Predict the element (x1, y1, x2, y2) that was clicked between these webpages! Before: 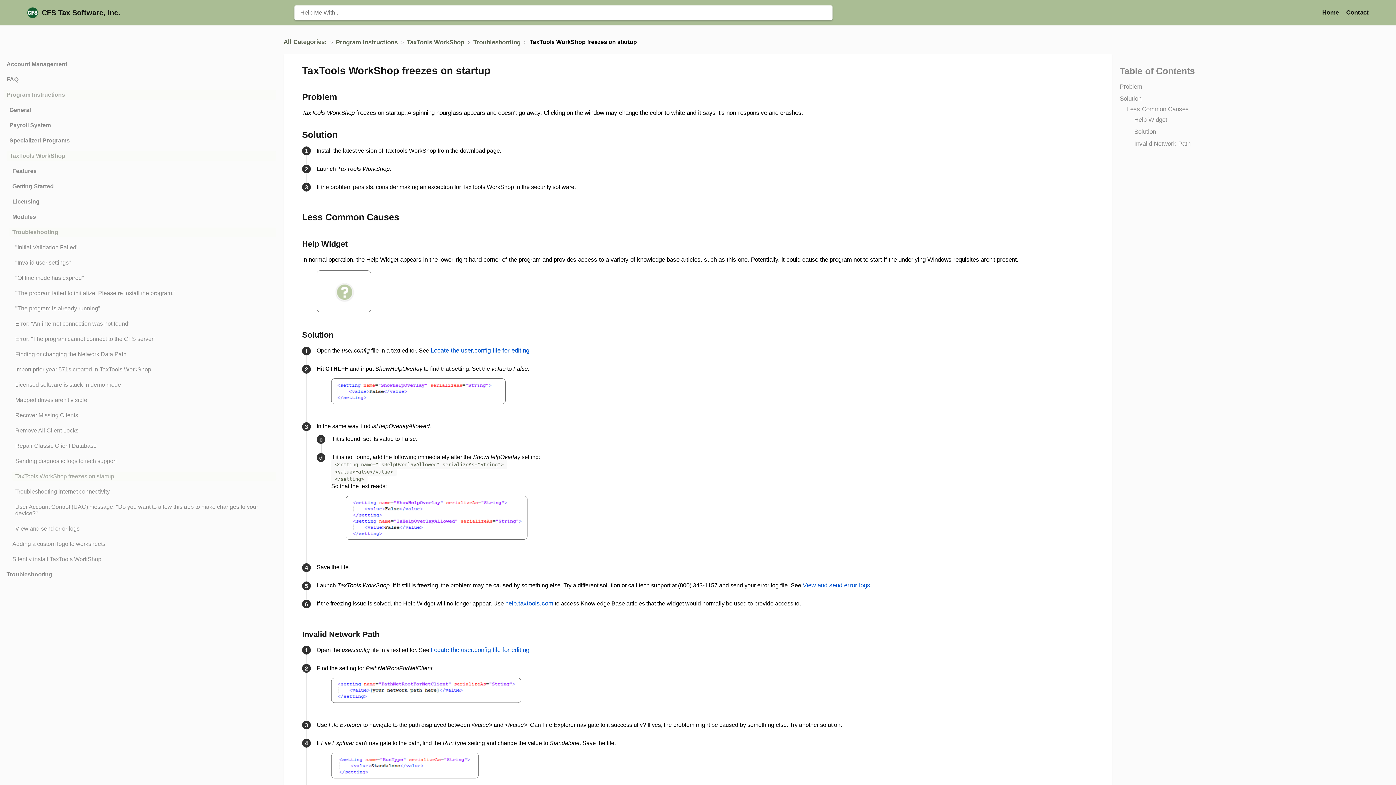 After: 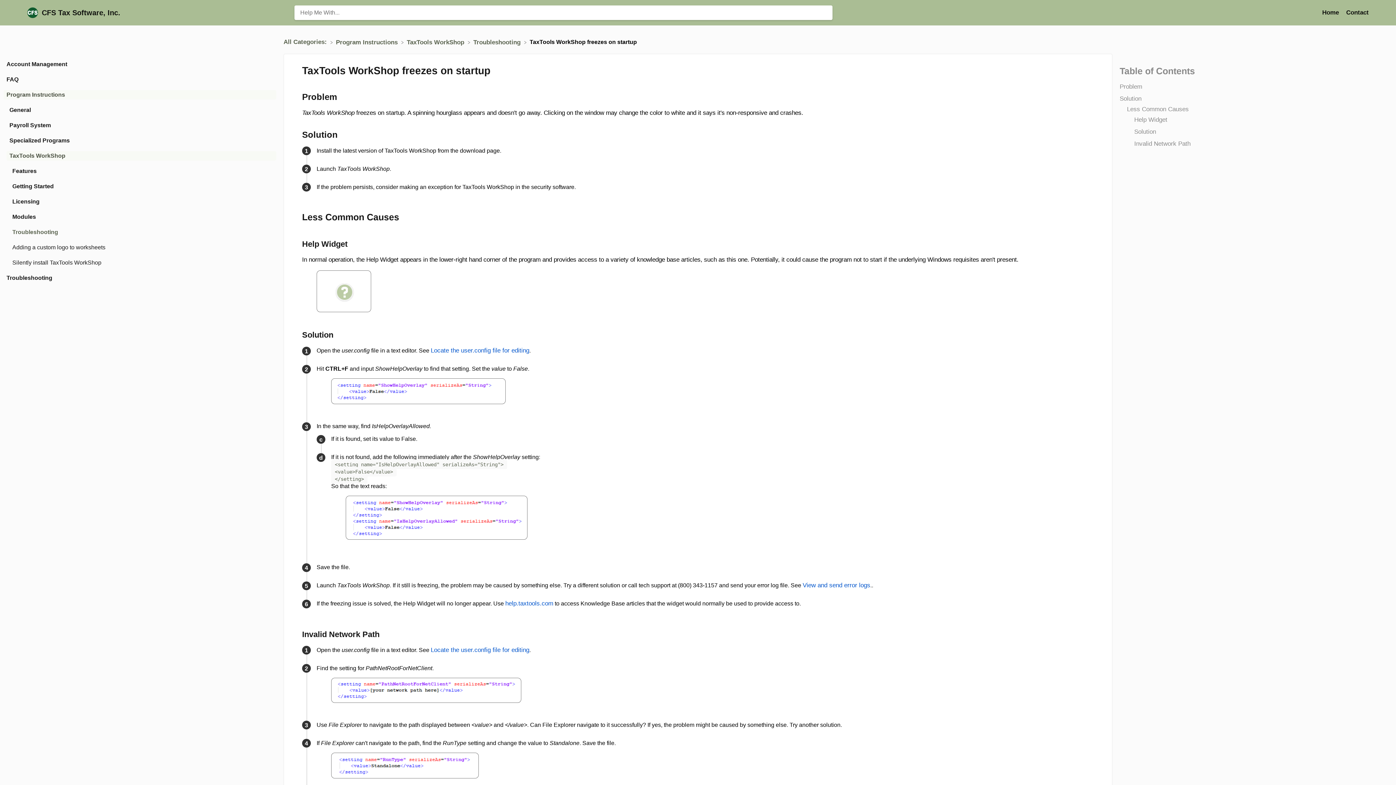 Action: label: Troubleshooting bbox: (3, 227, 276, 236)